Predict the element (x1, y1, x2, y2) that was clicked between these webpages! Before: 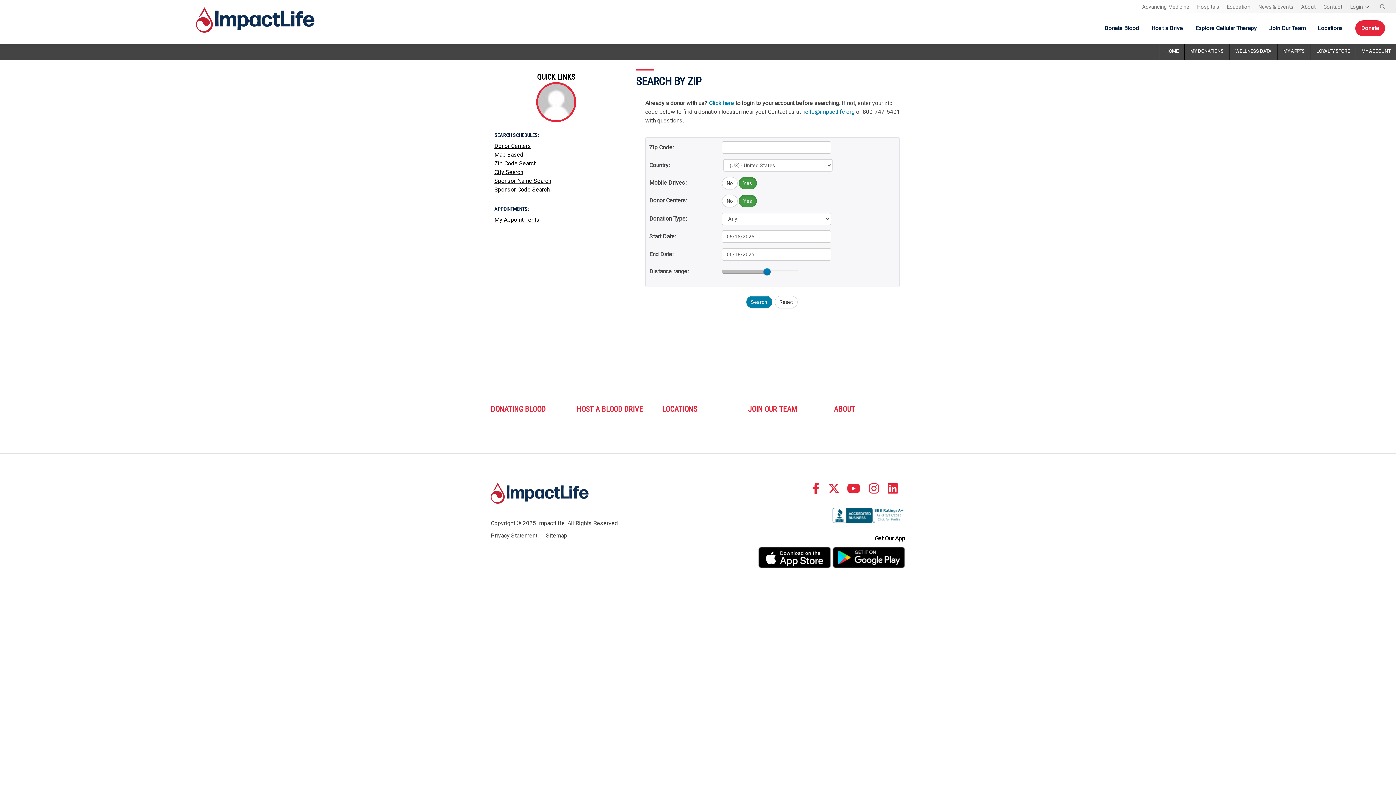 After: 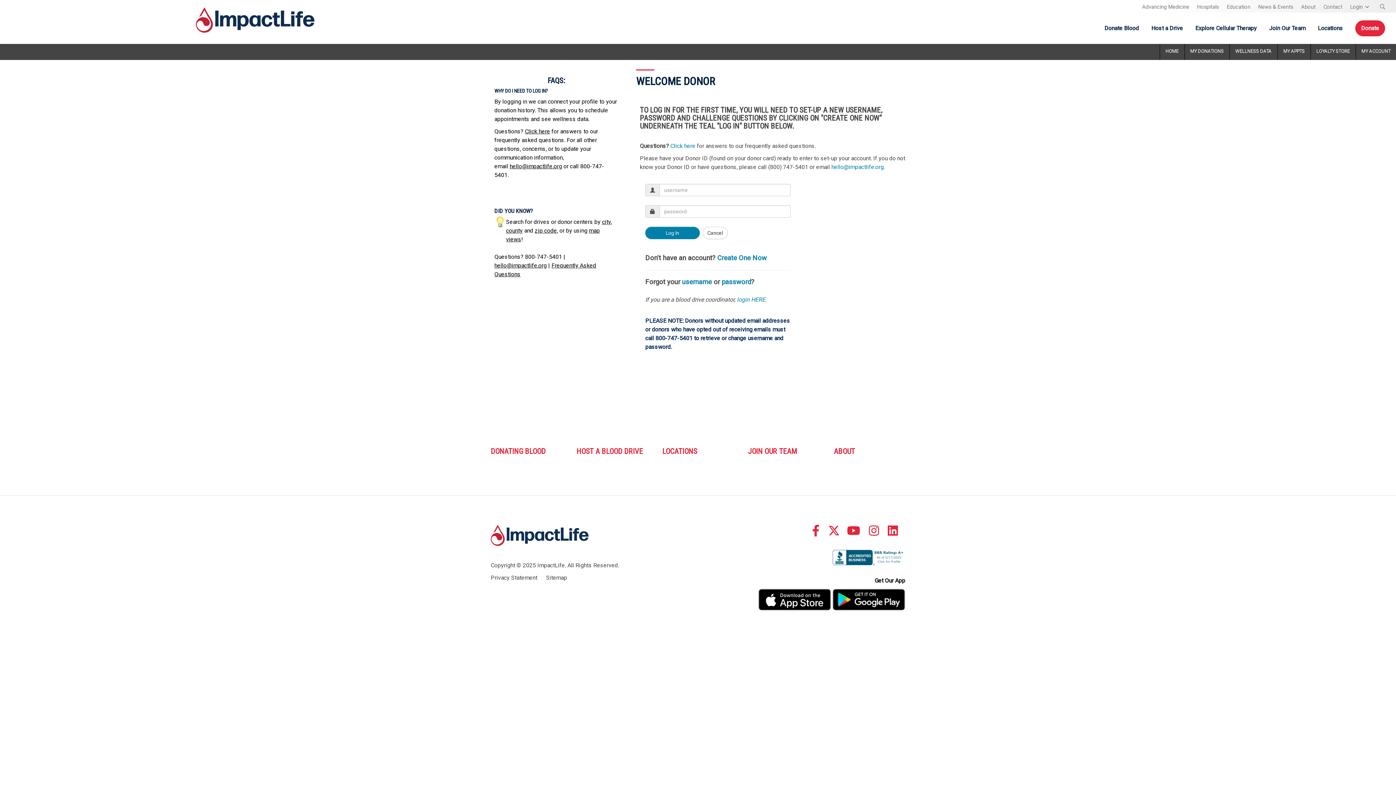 Action: bbox: (1356, 44, 1396, 56) label: MY ACCOUNT